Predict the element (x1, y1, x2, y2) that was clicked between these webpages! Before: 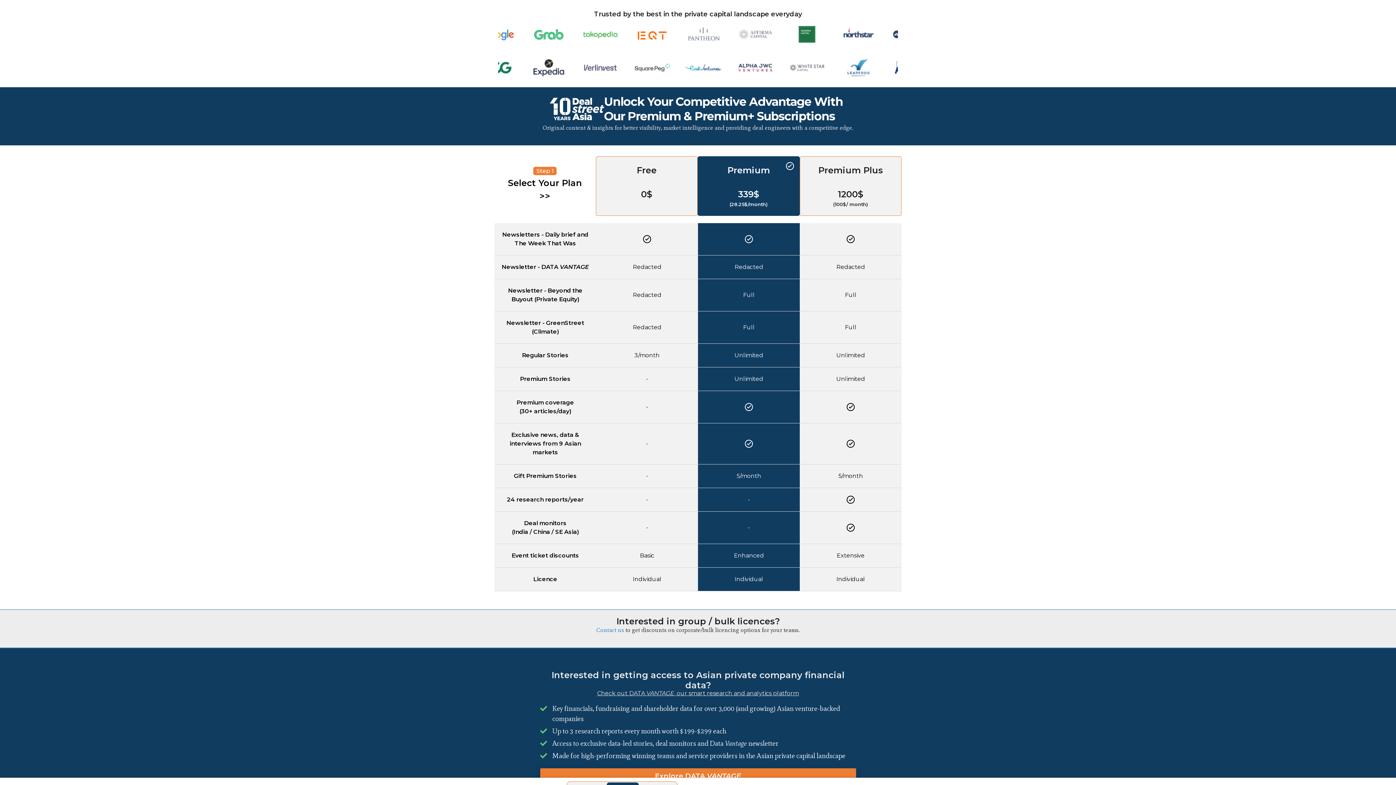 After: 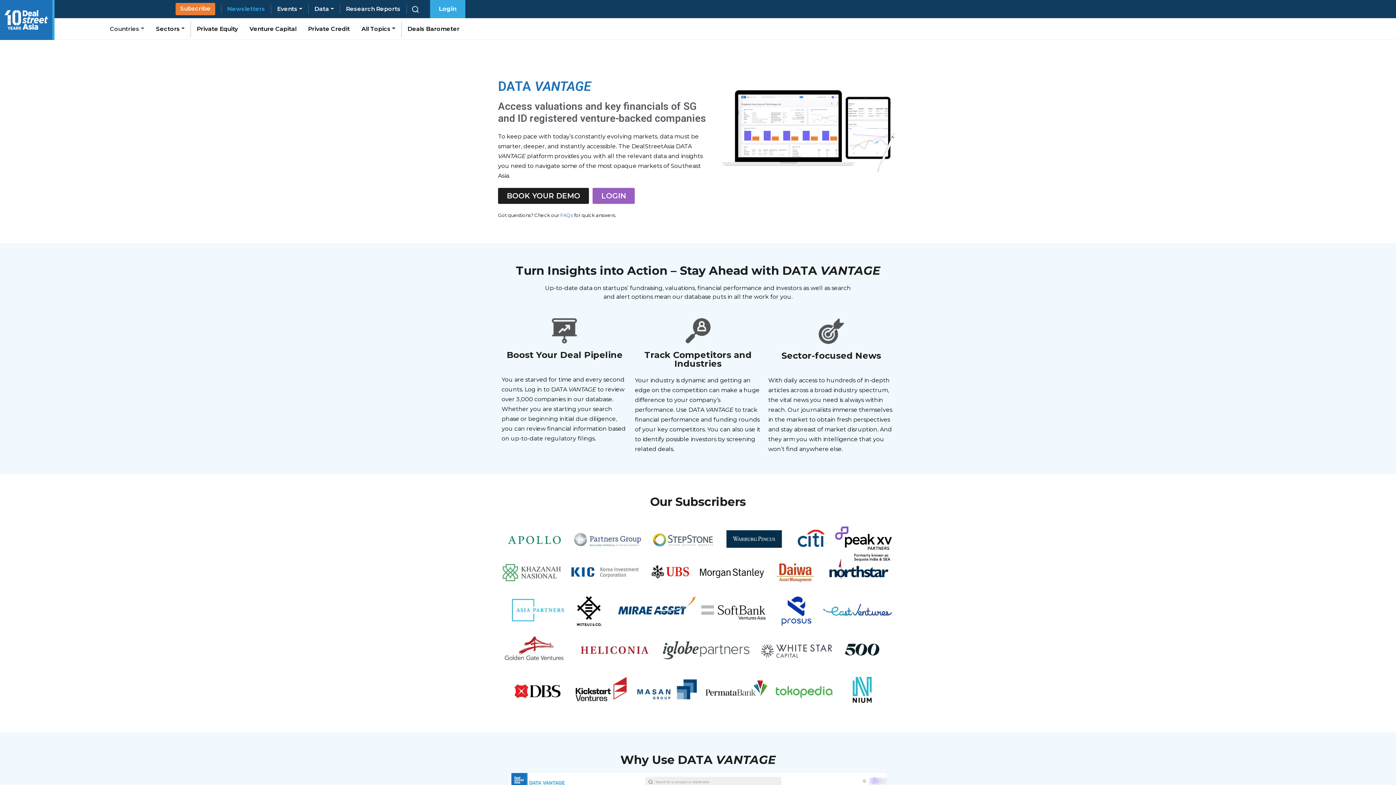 Action: label: Explore DATA VANTAGE bbox: (540, 768, 856, 784)